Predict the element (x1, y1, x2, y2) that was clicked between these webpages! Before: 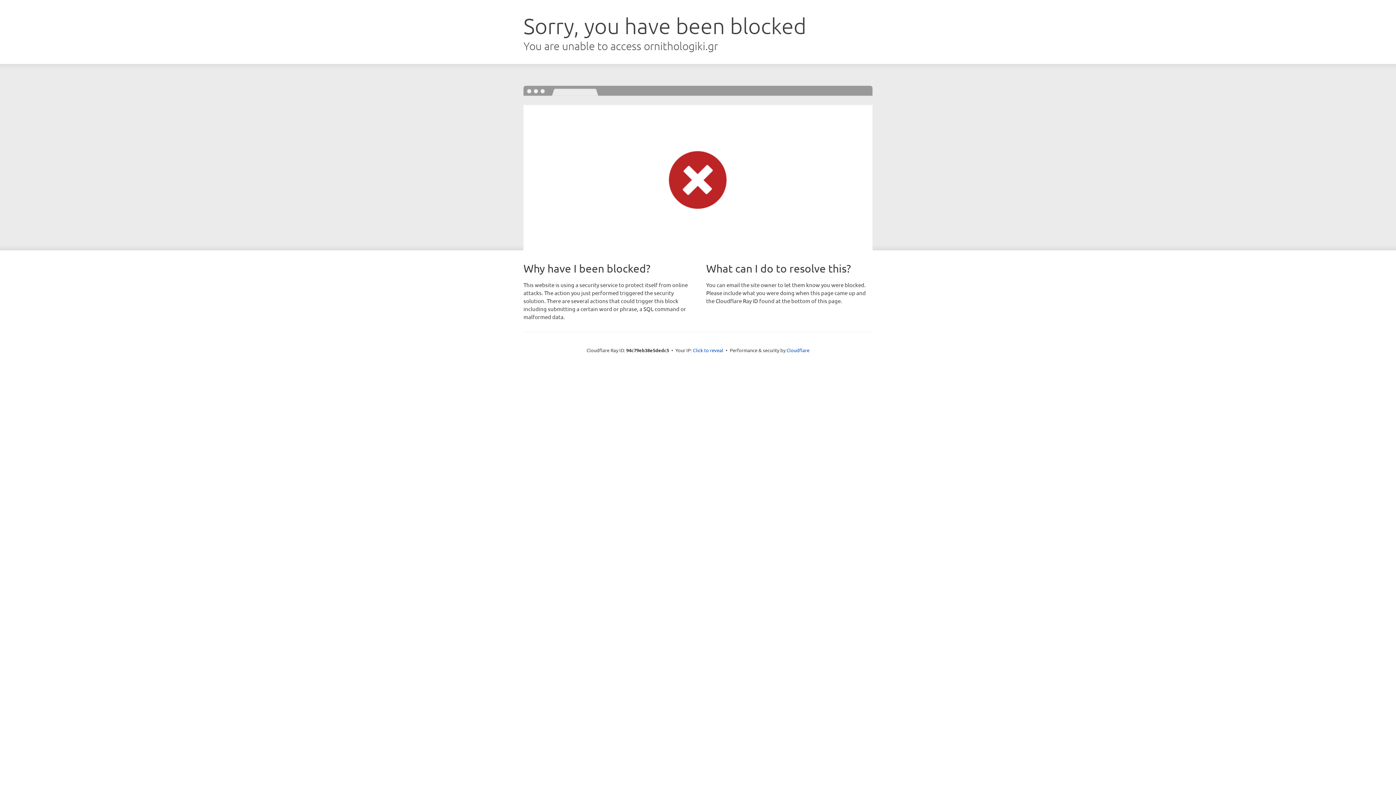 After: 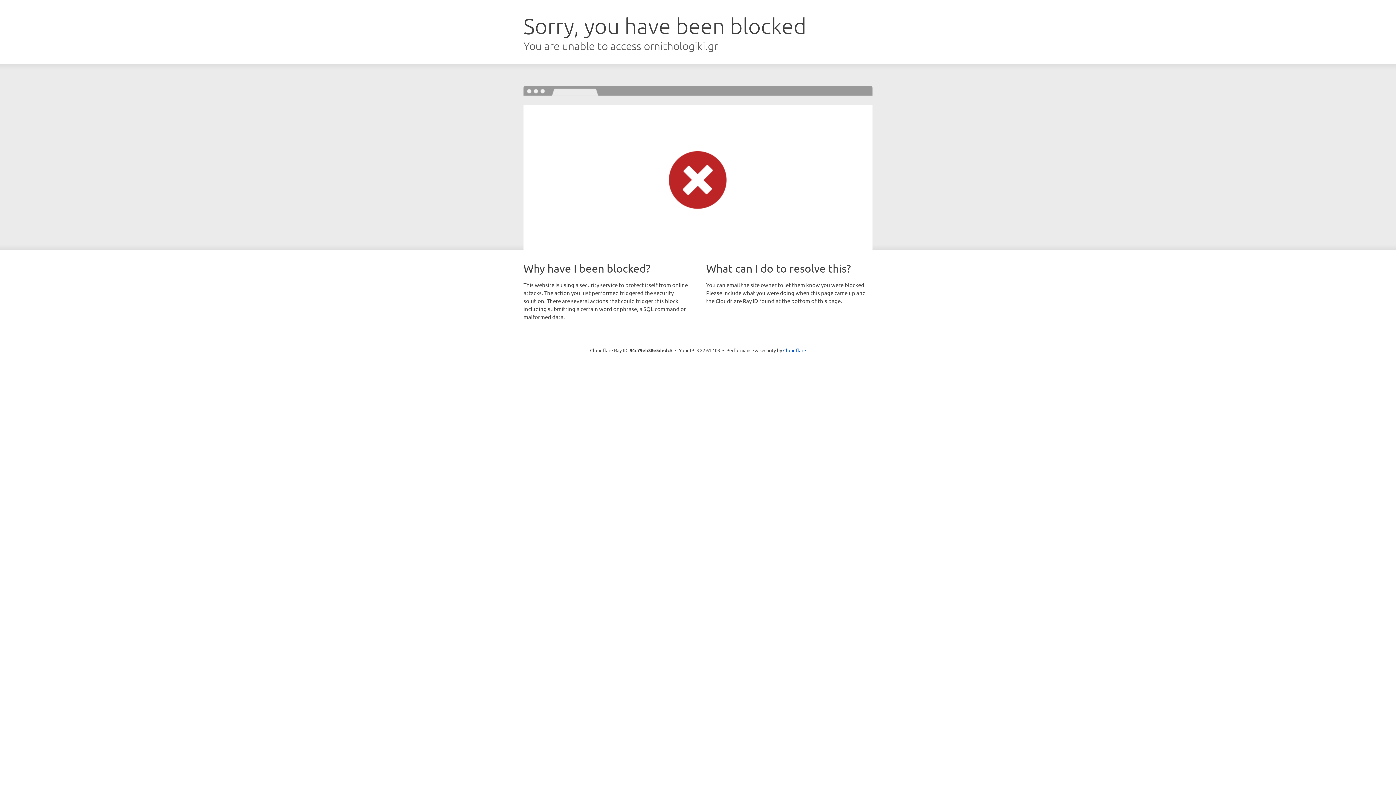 Action: bbox: (693, 346, 723, 353) label: Click to reveal